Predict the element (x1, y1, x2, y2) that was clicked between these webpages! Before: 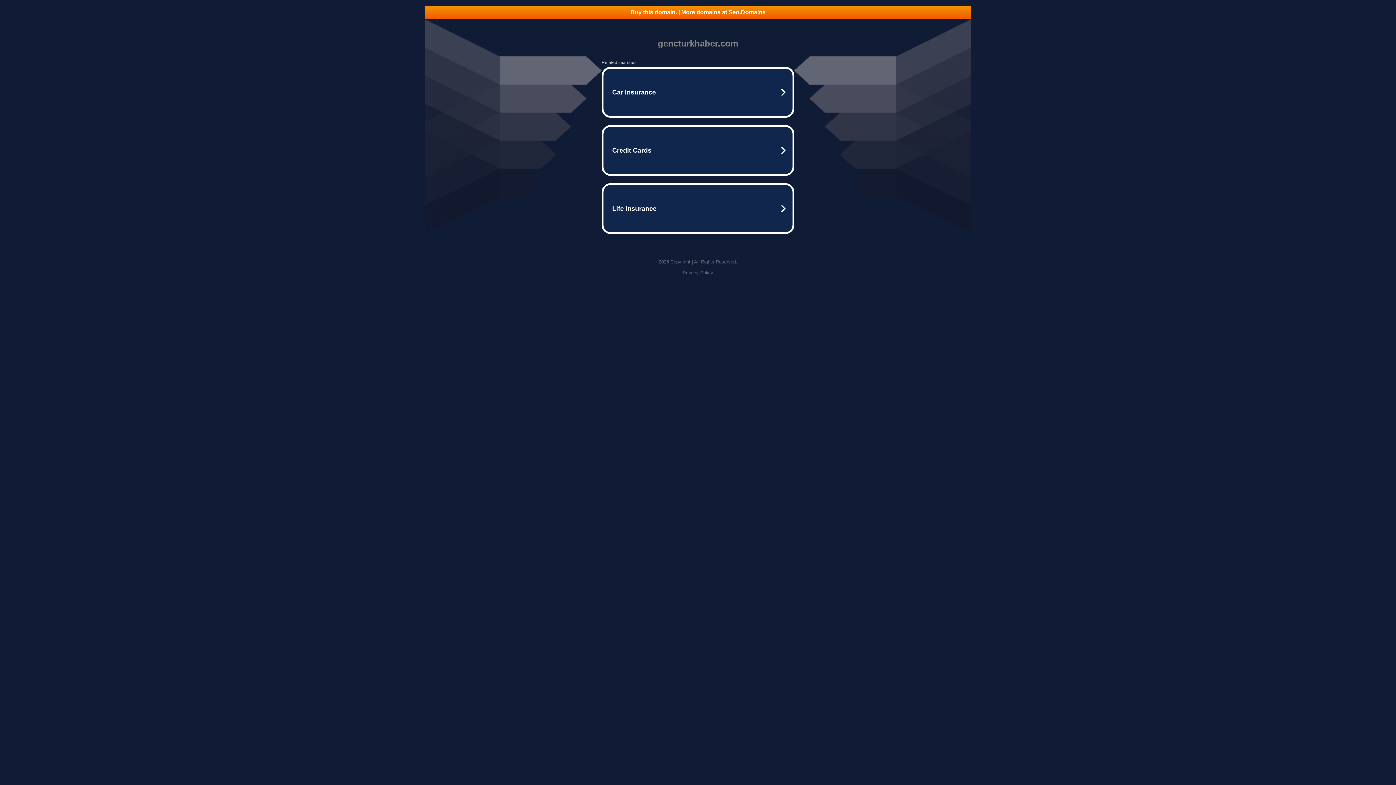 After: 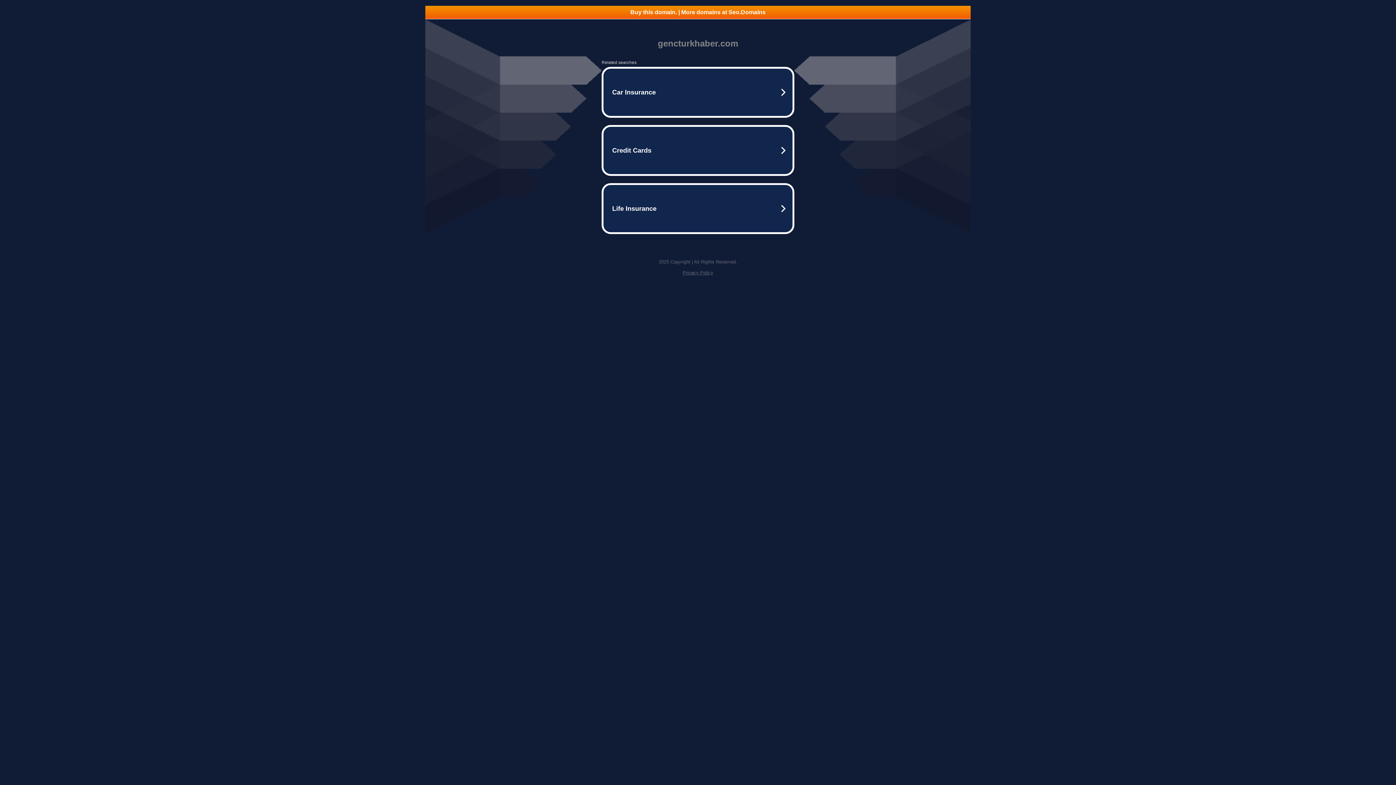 Action: label: Buy this domain. | More domains at Seo.Domains bbox: (425, 5, 970, 18)